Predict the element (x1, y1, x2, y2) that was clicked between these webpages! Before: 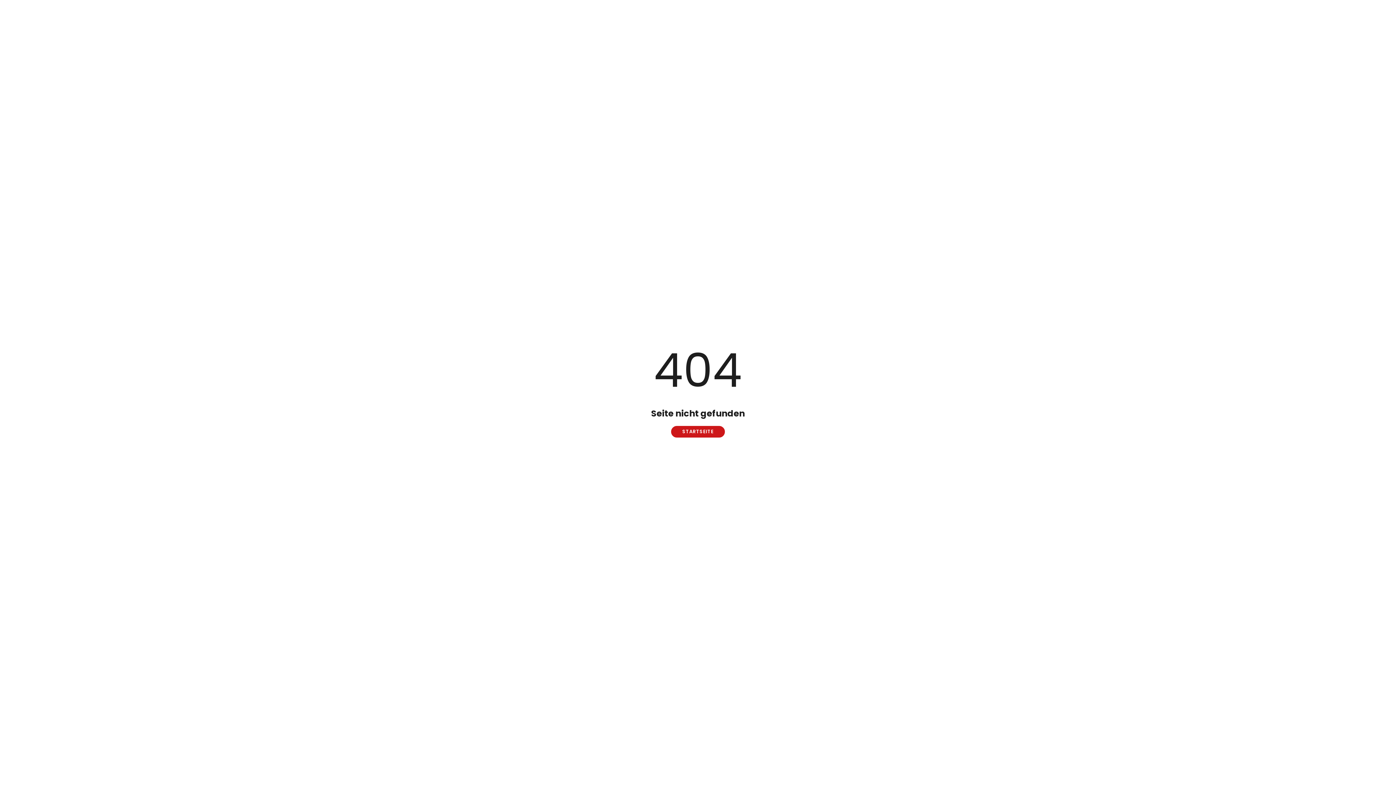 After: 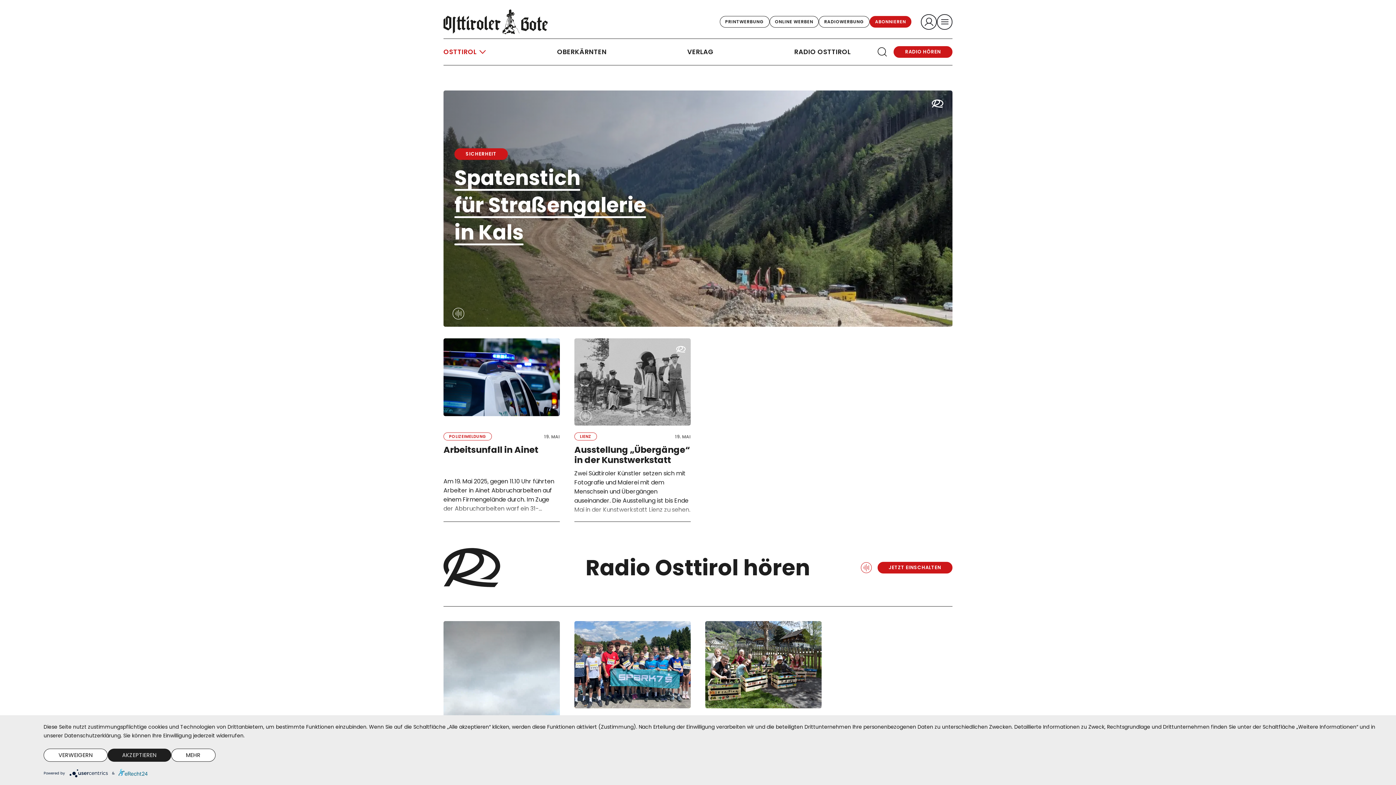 Action: label: STARTSEITE bbox: (671, 426, 725, 437)